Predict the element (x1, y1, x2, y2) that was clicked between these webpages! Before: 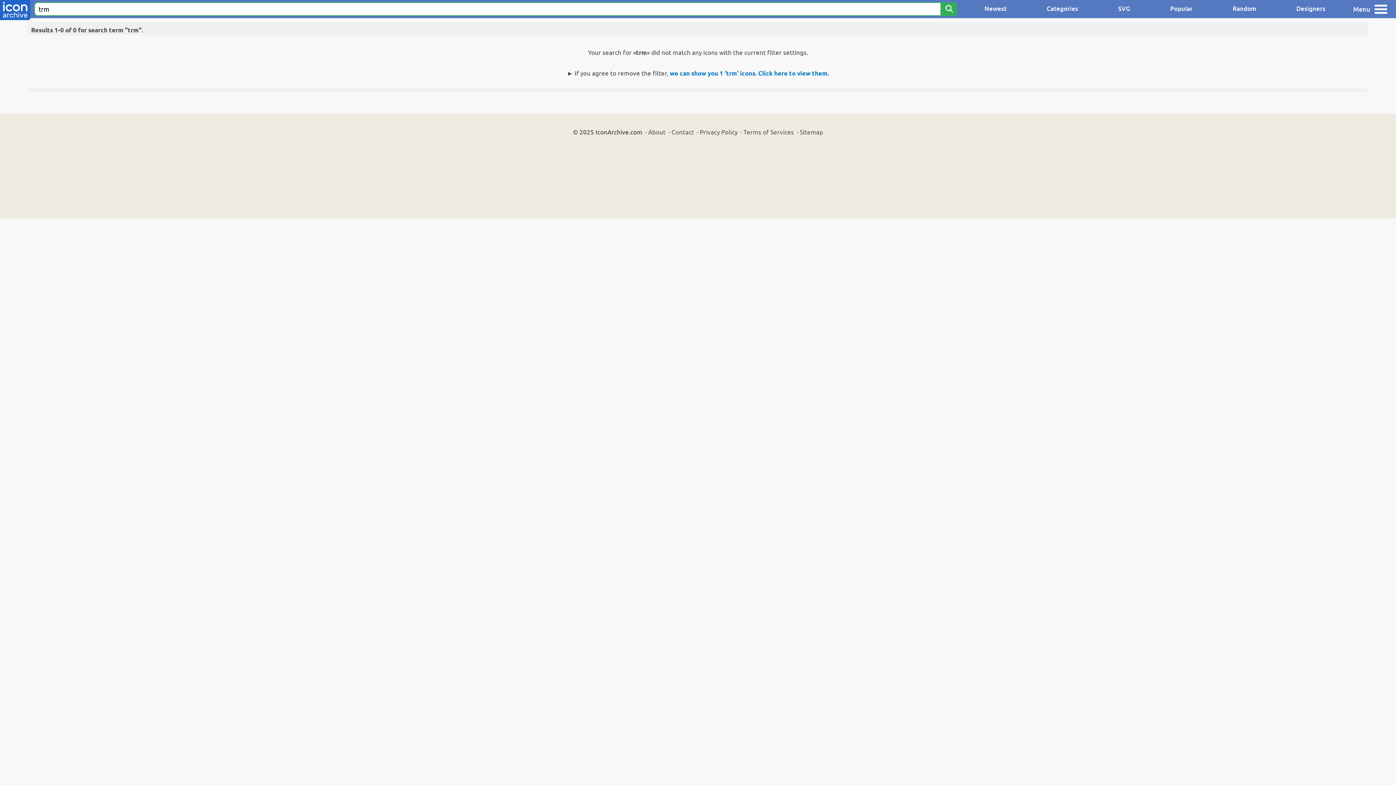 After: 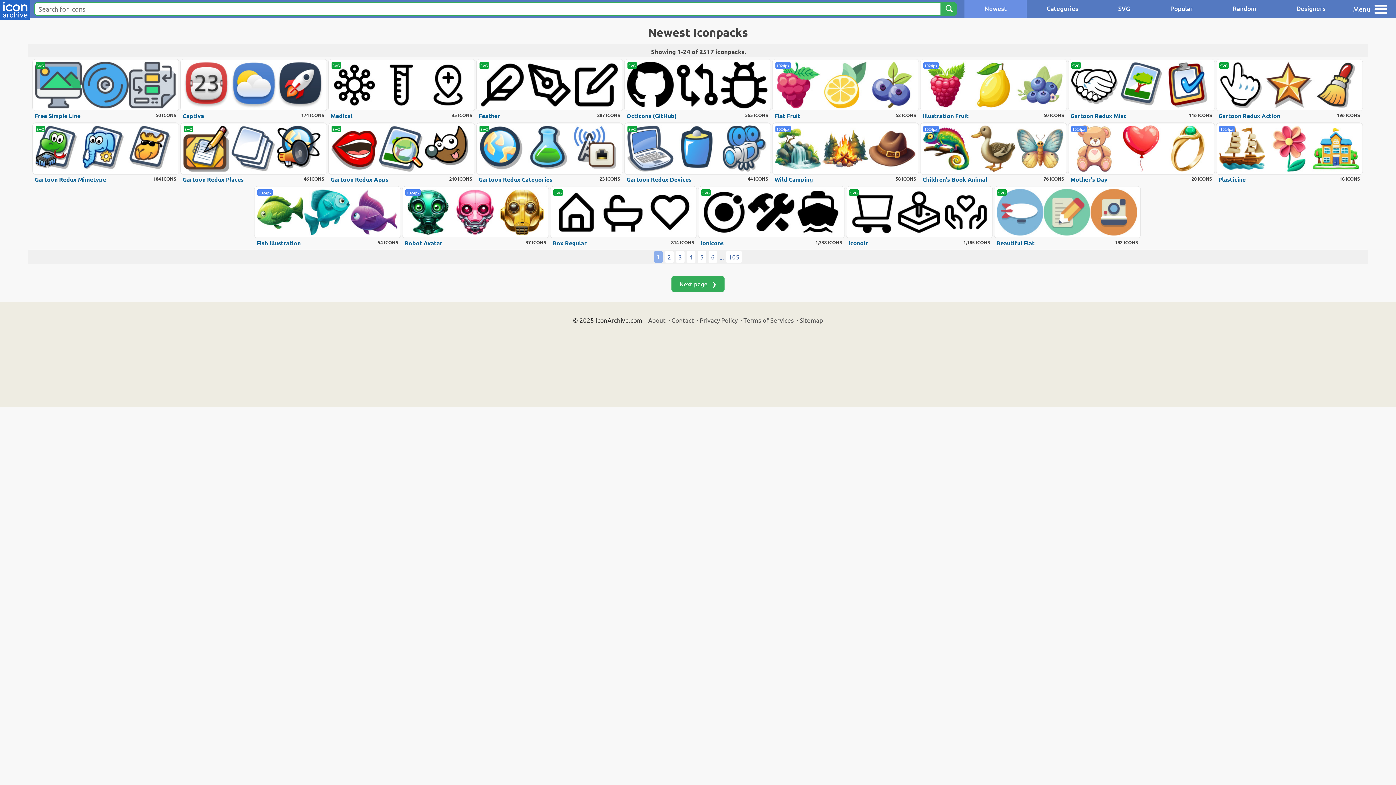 Action: bbox: (964, 0, 1026, 18) label: Newest